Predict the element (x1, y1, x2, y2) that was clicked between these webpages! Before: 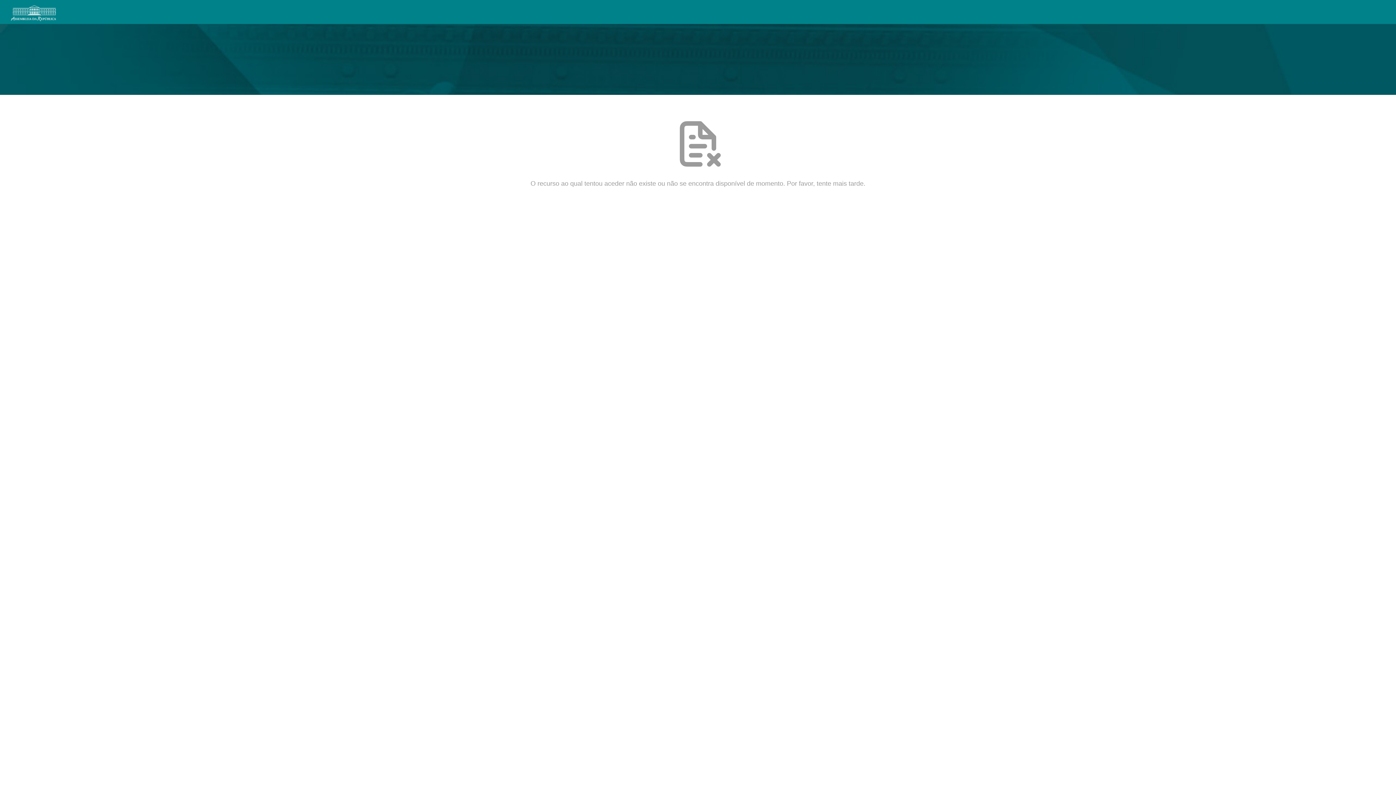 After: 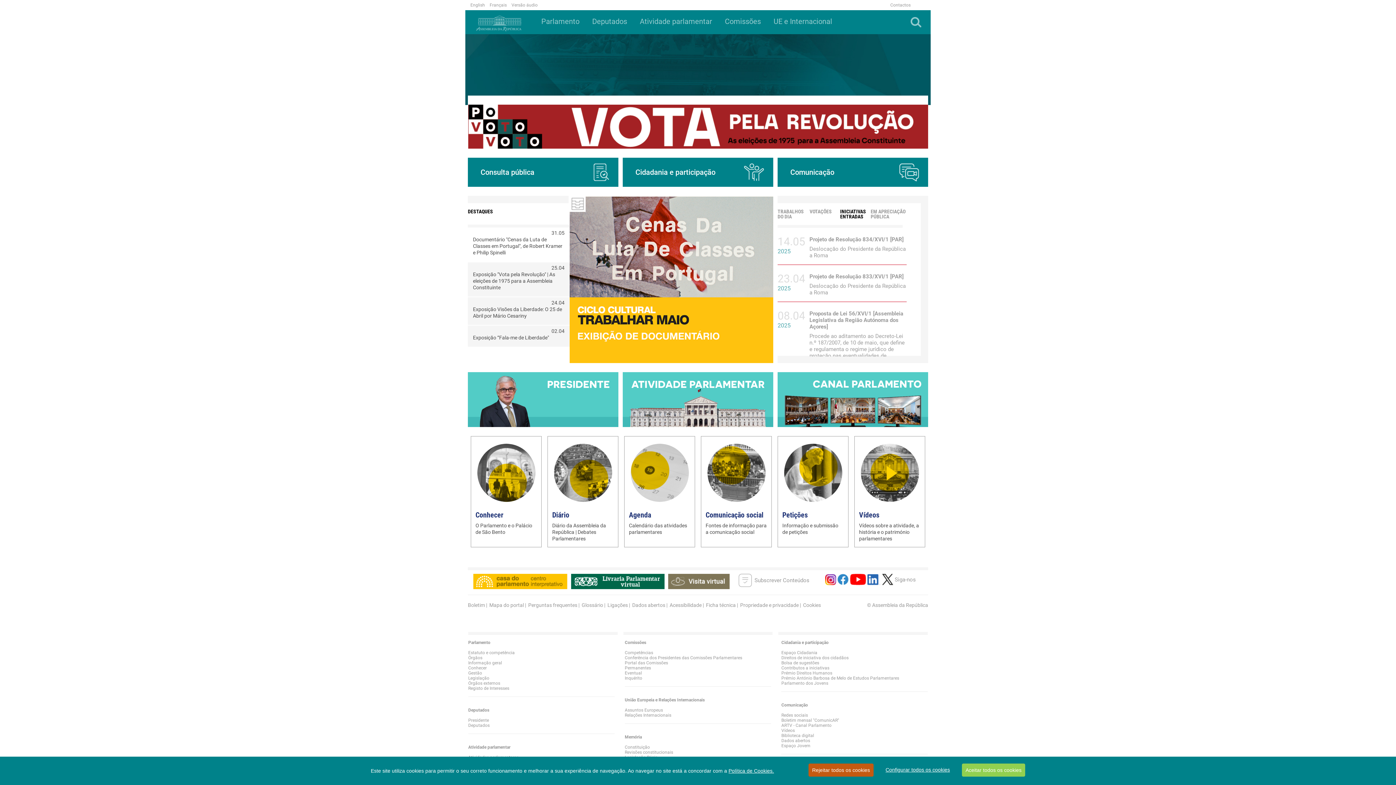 Action: bbox: (5, 0, 61, 18)